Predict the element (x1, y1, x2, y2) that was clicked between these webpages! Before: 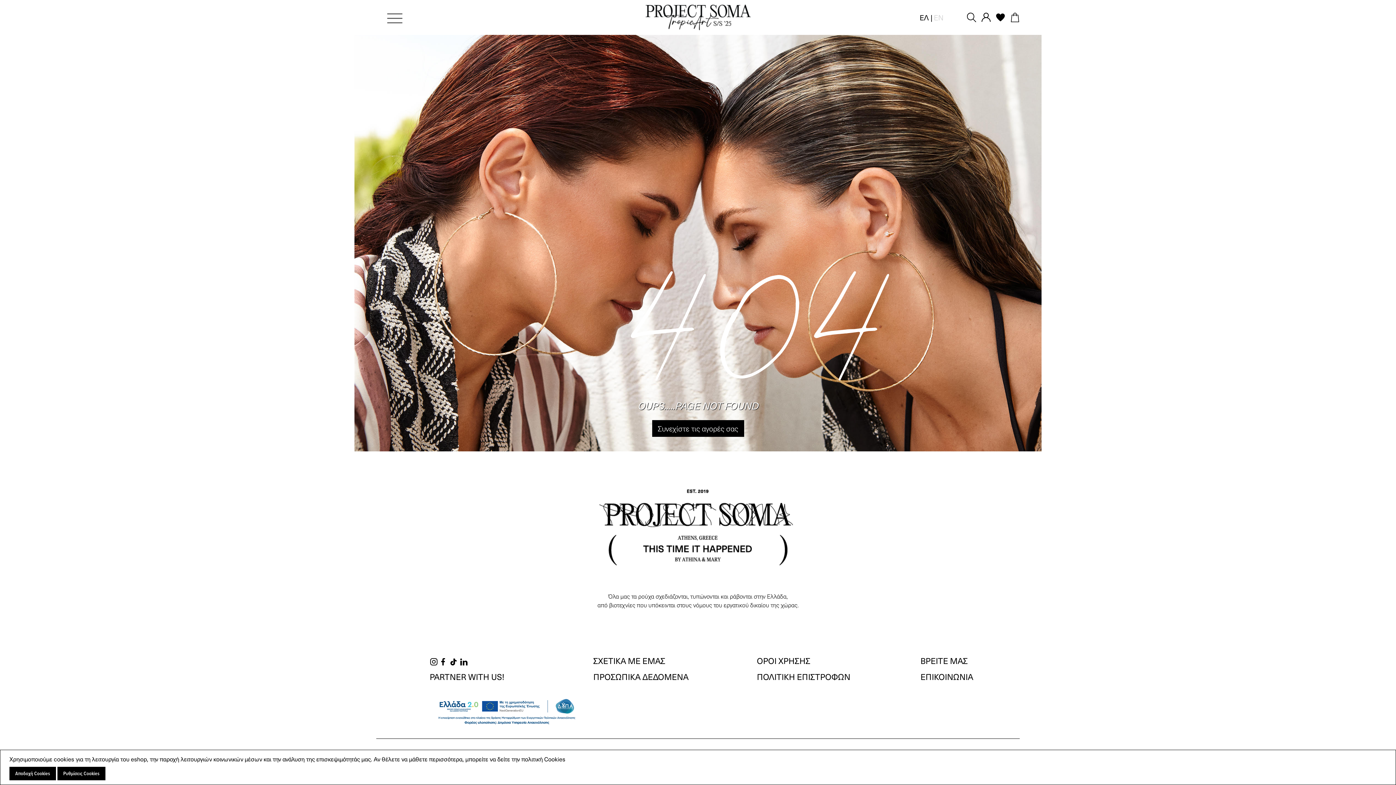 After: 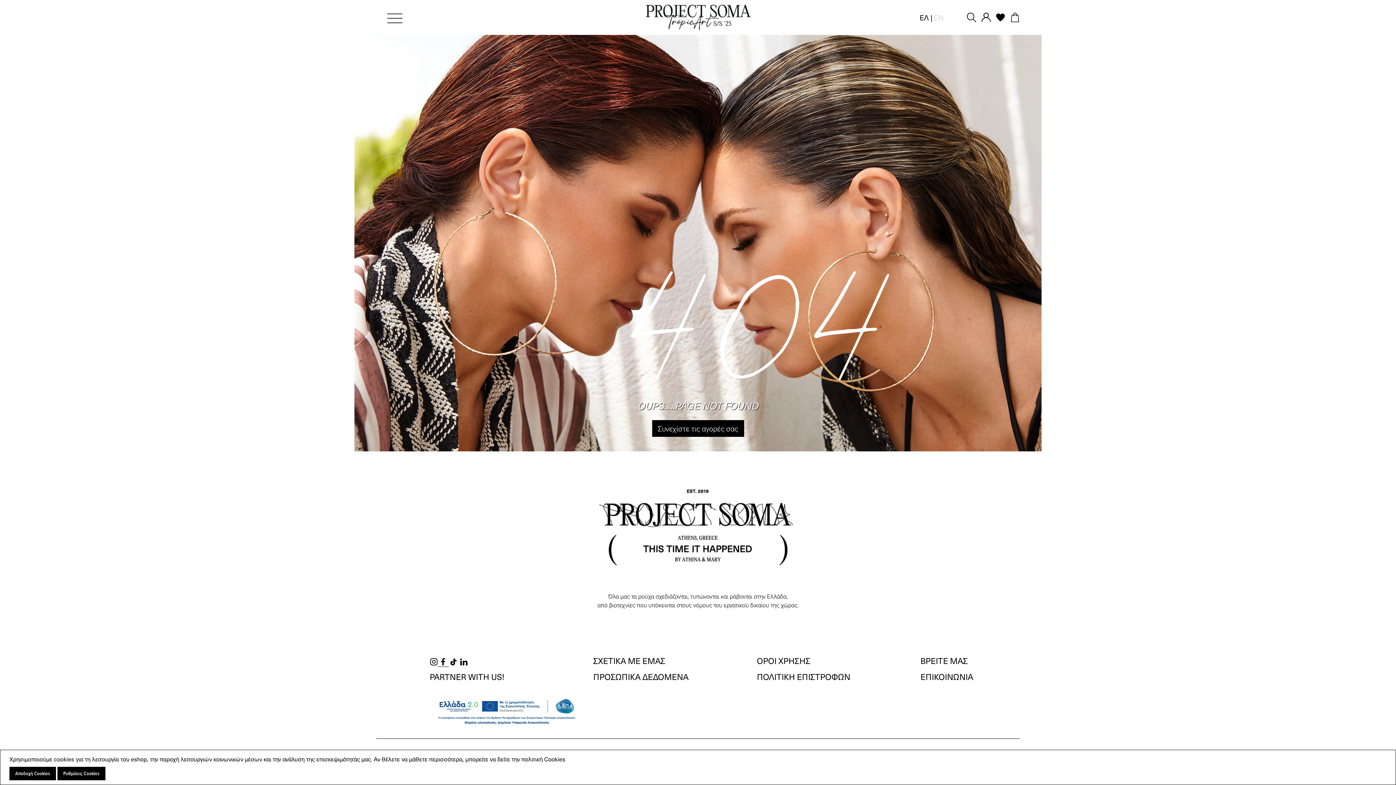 Action: bbox: (437, 654, 448, 667)